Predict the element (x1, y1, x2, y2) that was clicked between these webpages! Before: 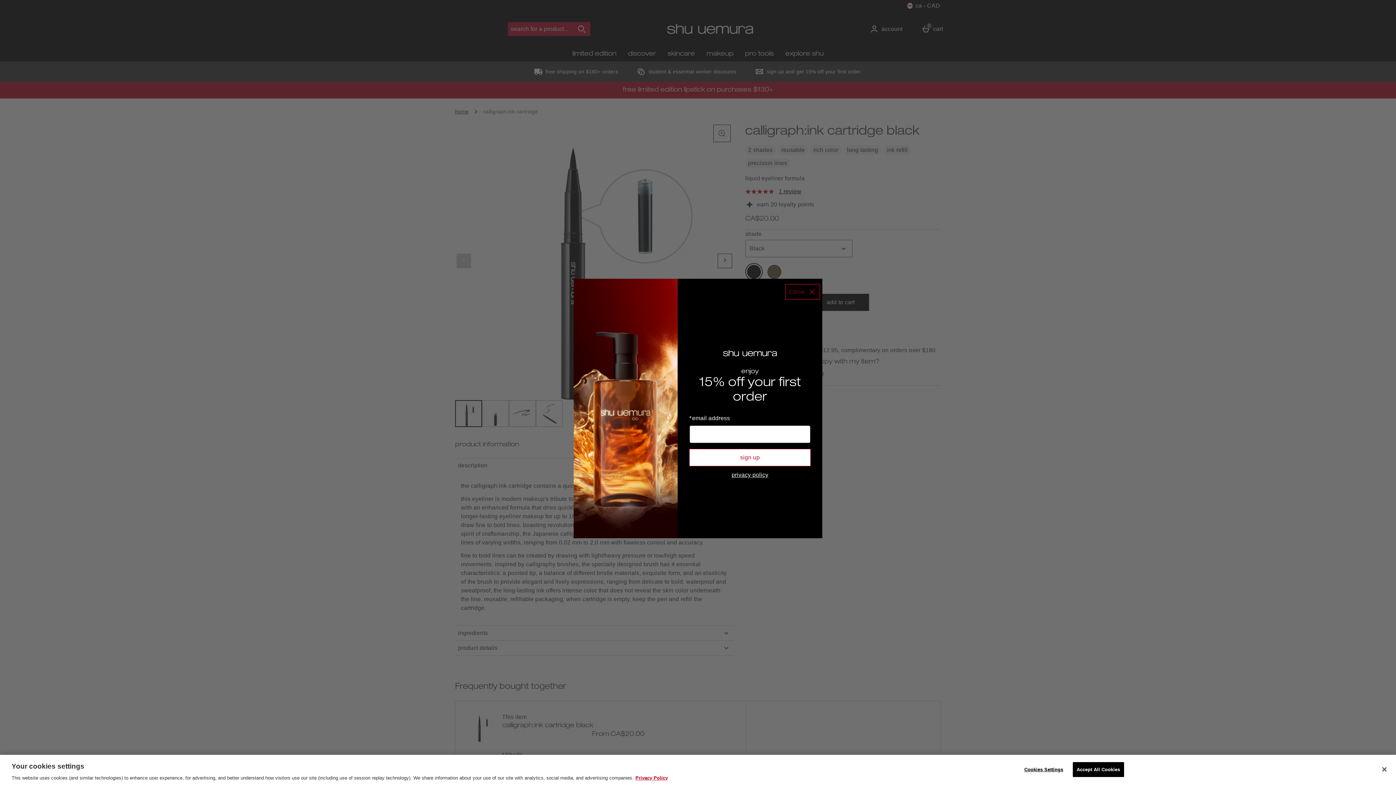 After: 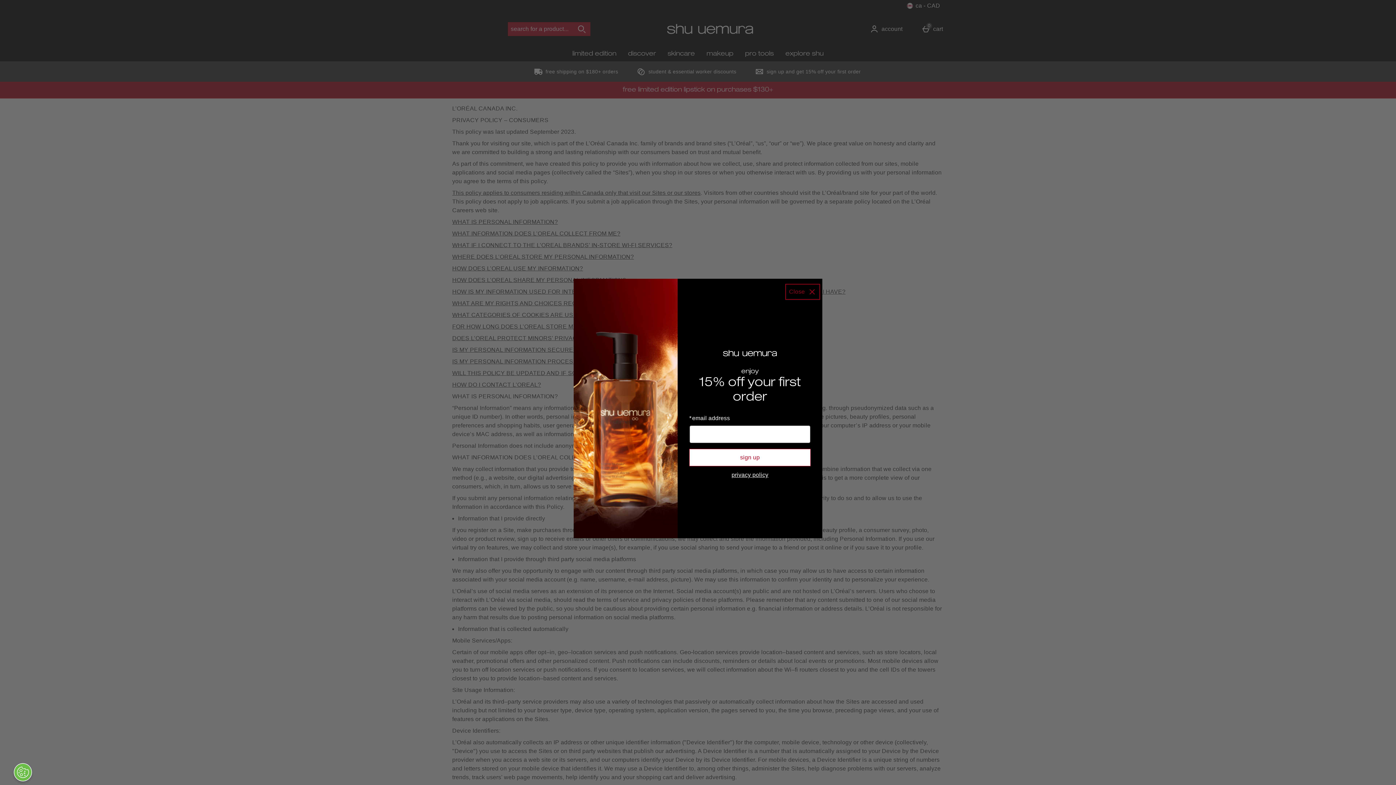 Action: bbox: (689, 469, 810, 481) label: privacy policy